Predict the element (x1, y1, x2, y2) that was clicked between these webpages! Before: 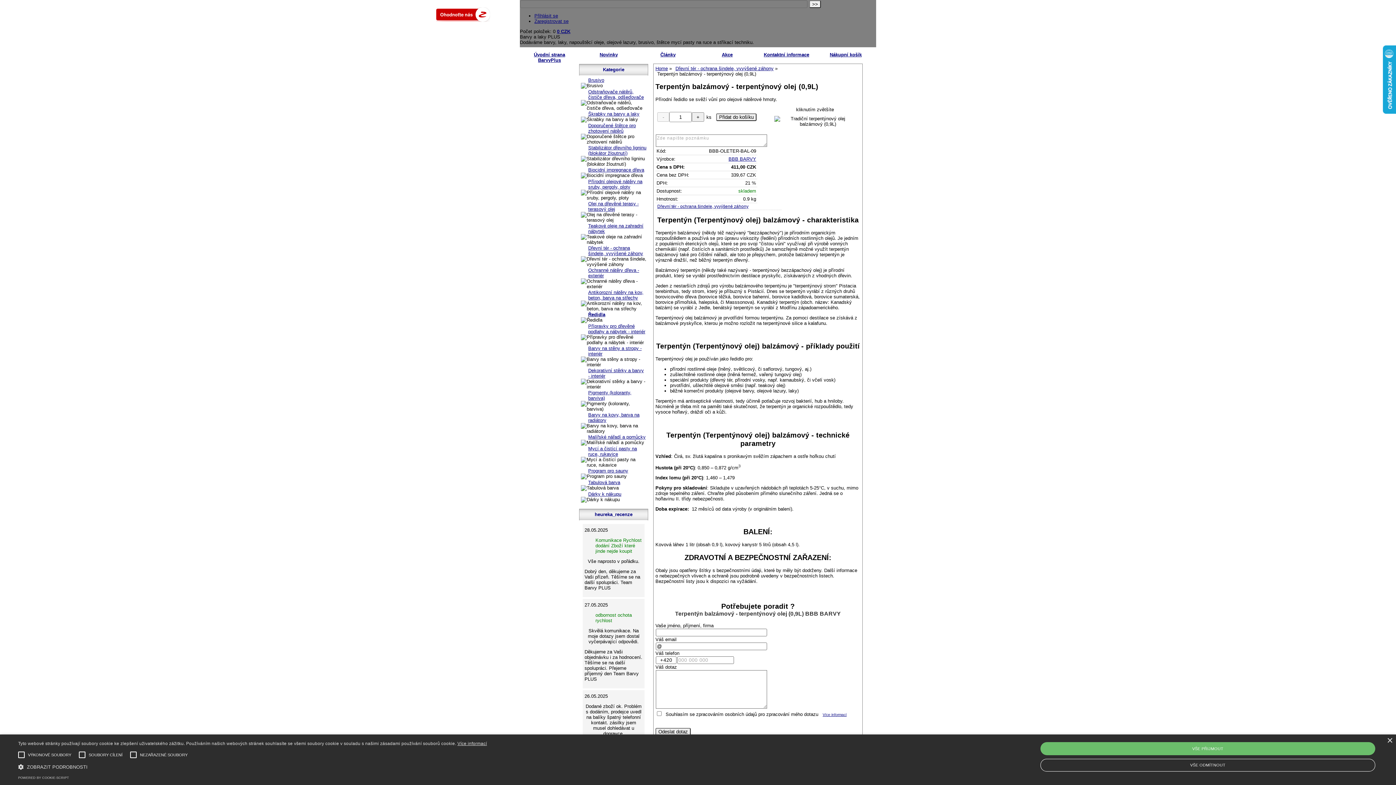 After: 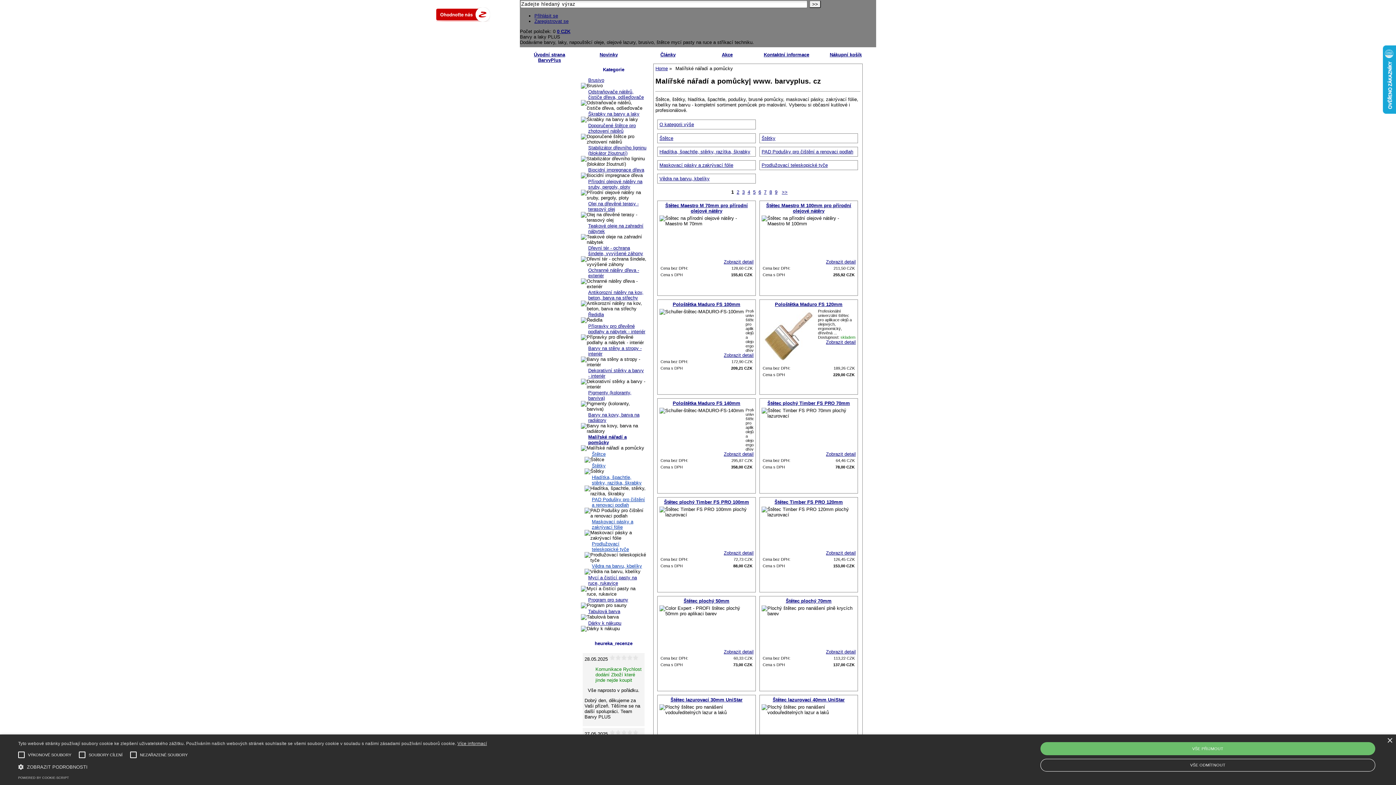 Action: label: Malířské nářadí a pomůcky bbox: (588, 434, 645, 440)